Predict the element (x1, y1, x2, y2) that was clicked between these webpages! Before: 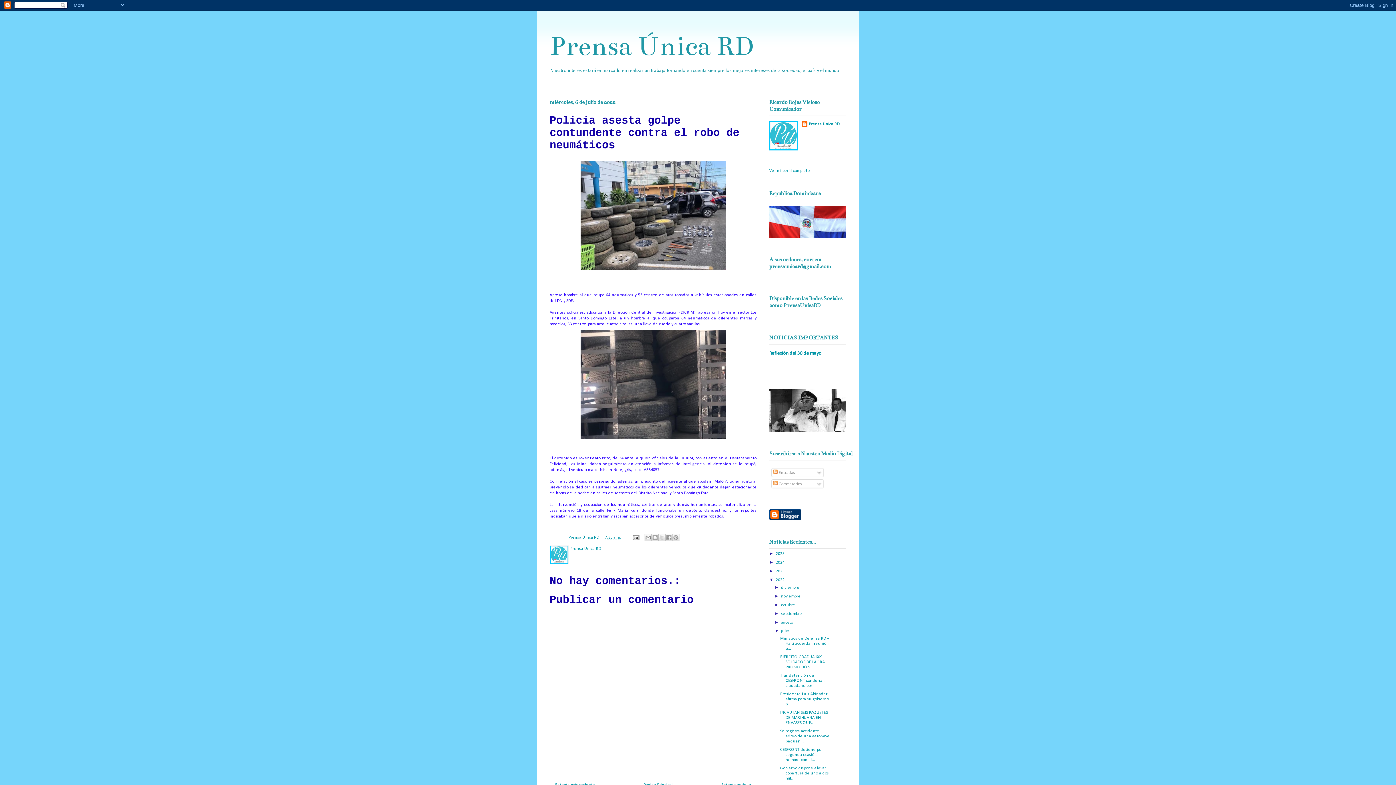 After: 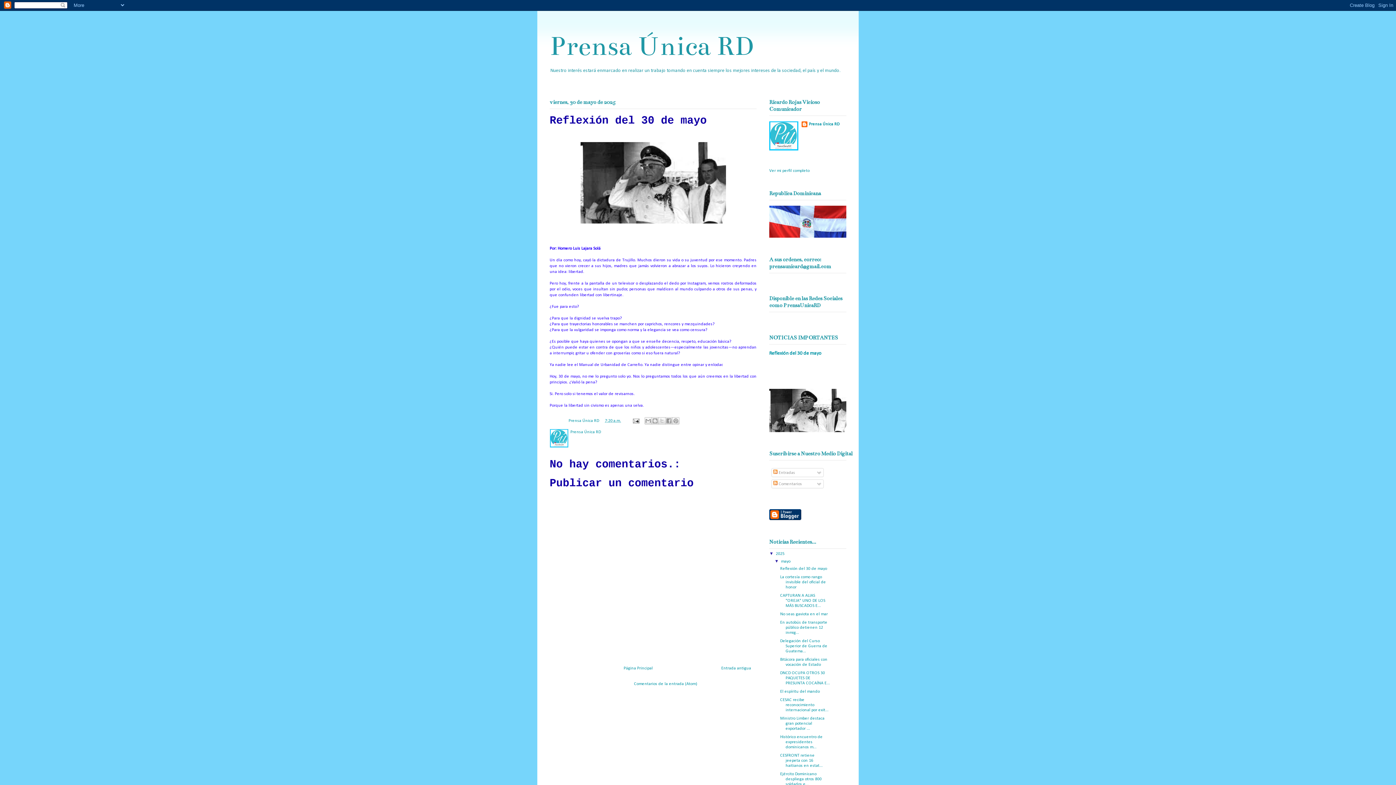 Action: label: Reflexión del 30 de mayo bbox: (769, 350, 821, 356)